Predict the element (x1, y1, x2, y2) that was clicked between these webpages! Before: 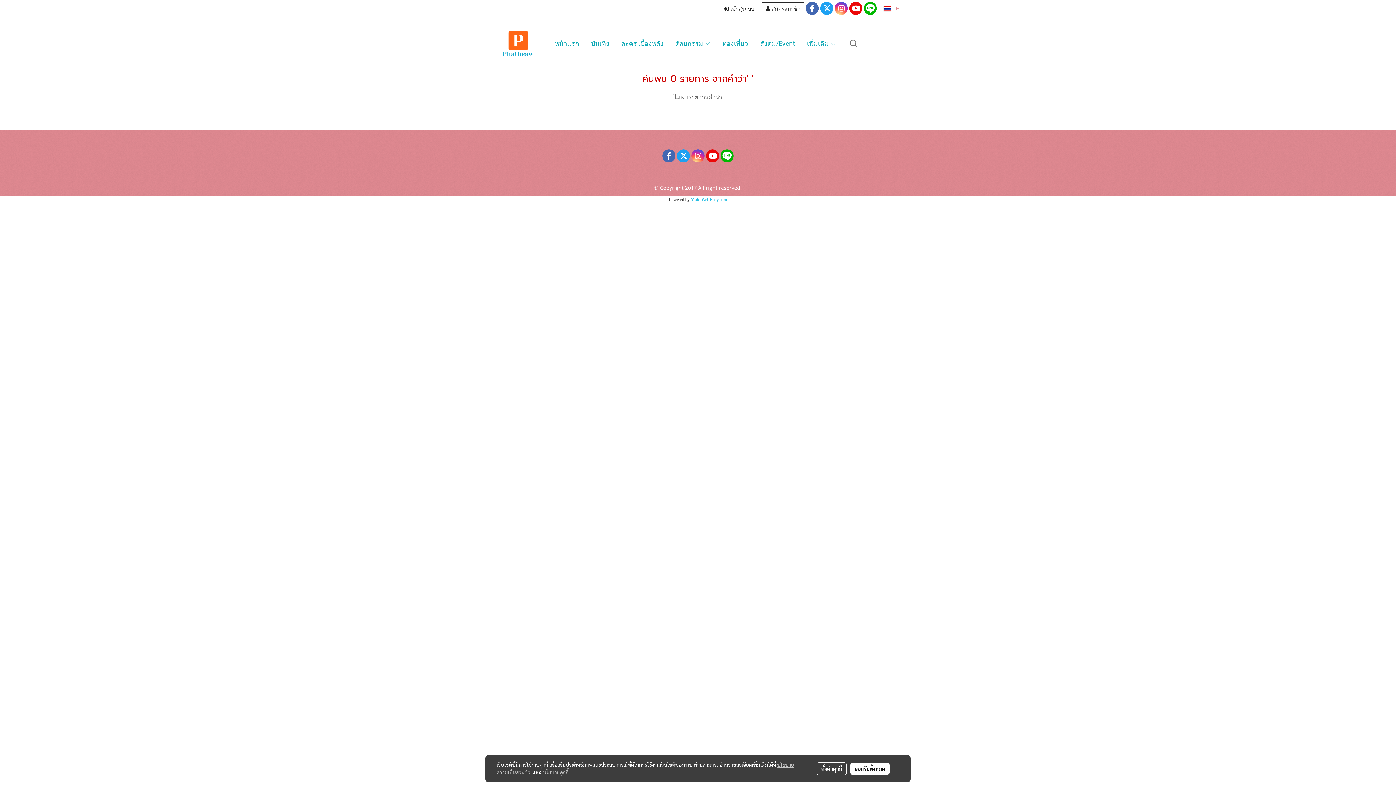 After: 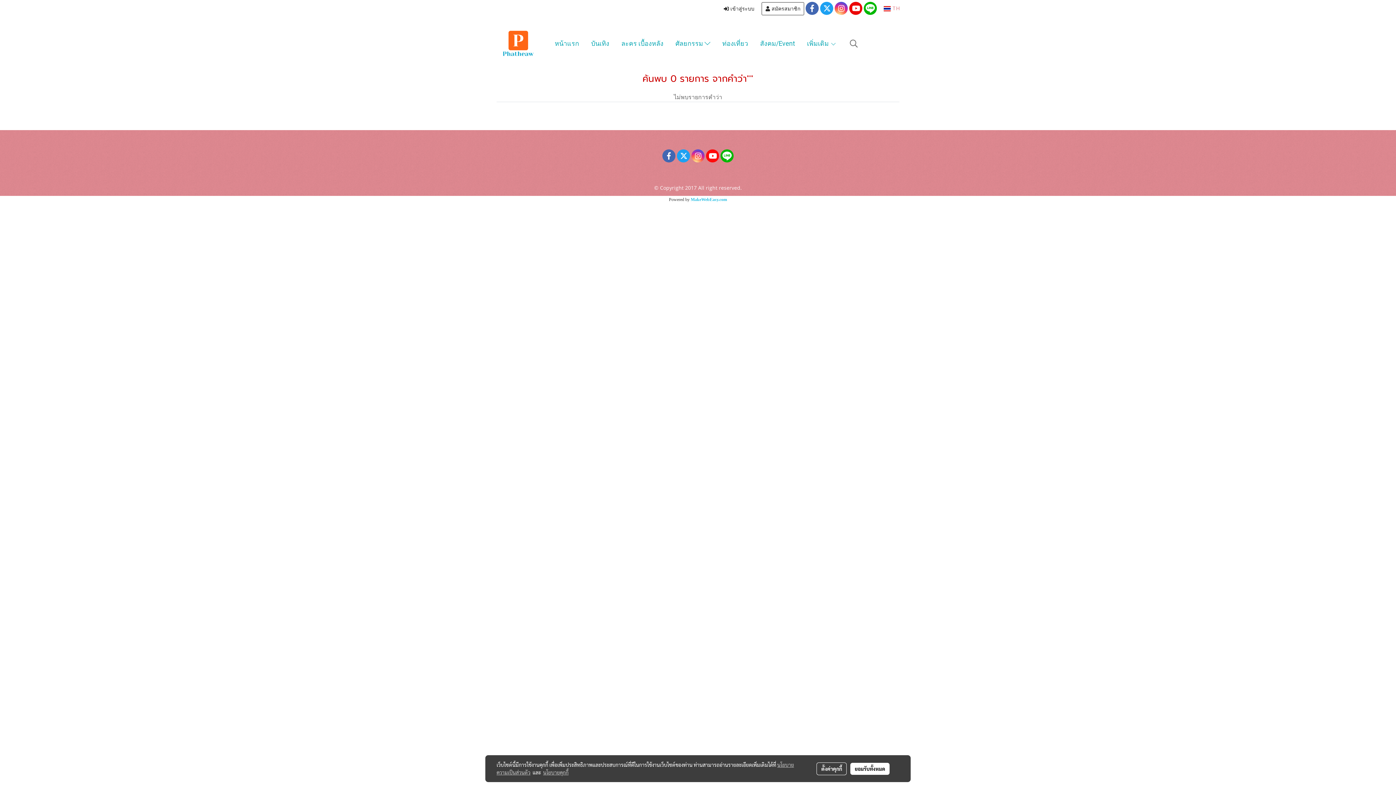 Action: bbox: (706, 149, 719, 162)